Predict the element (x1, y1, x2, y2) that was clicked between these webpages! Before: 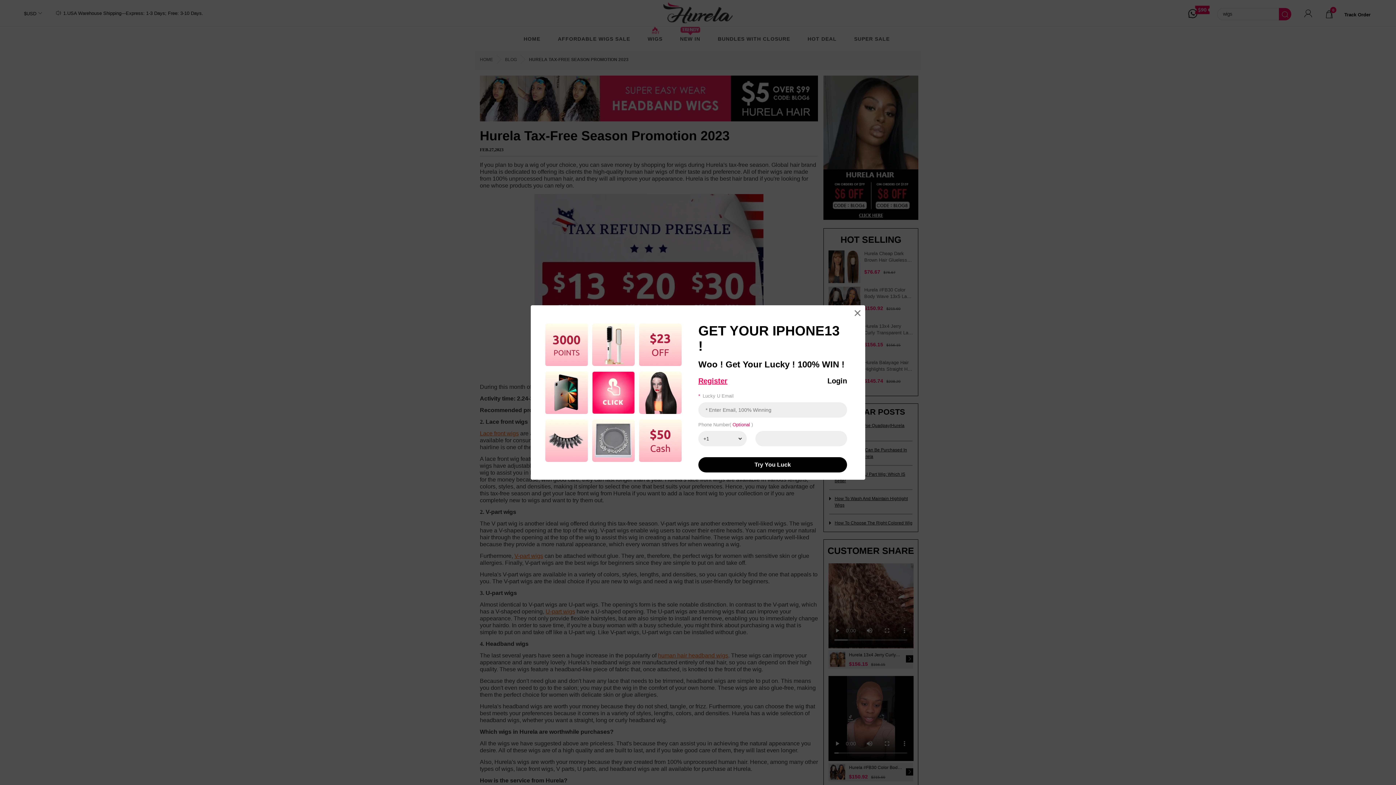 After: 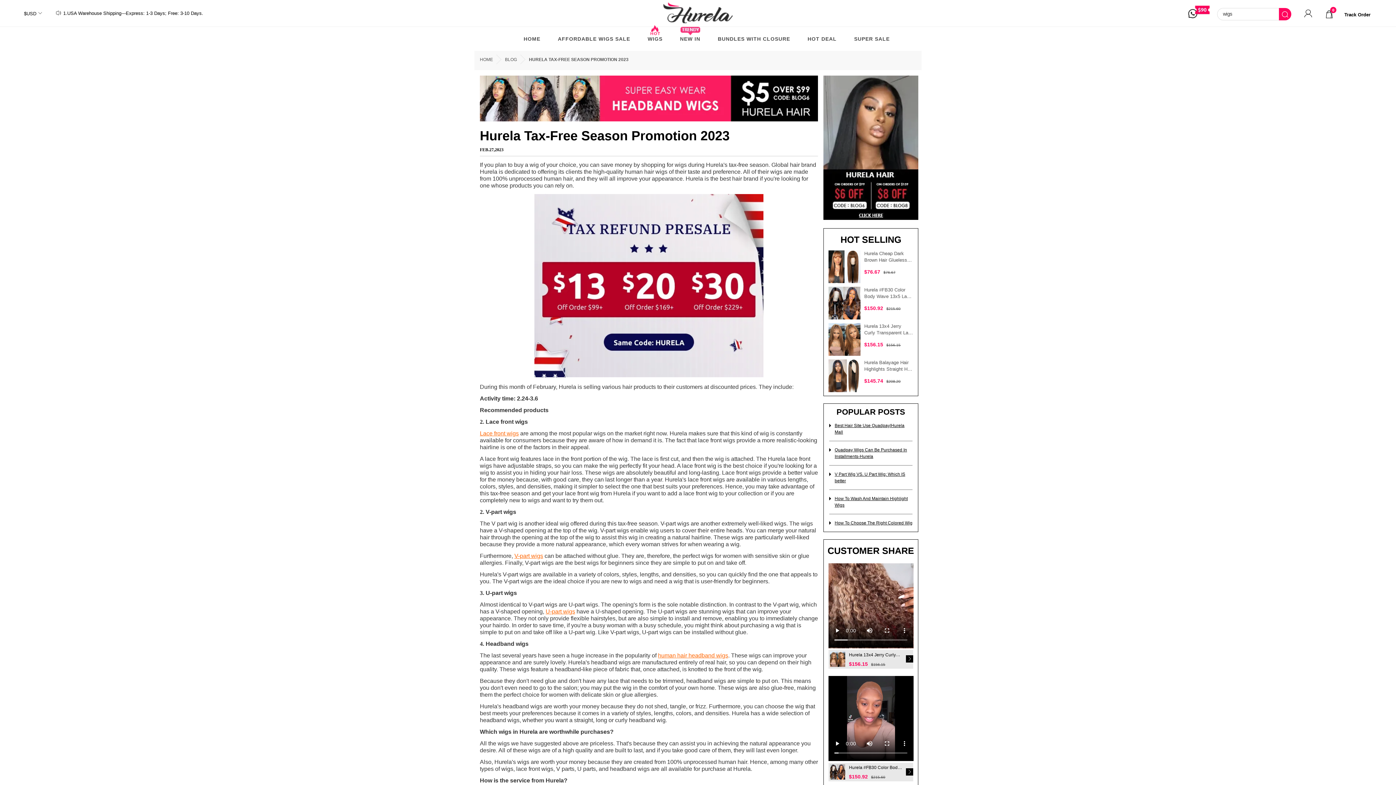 Action: bbox: (853, 309, 861, 317)